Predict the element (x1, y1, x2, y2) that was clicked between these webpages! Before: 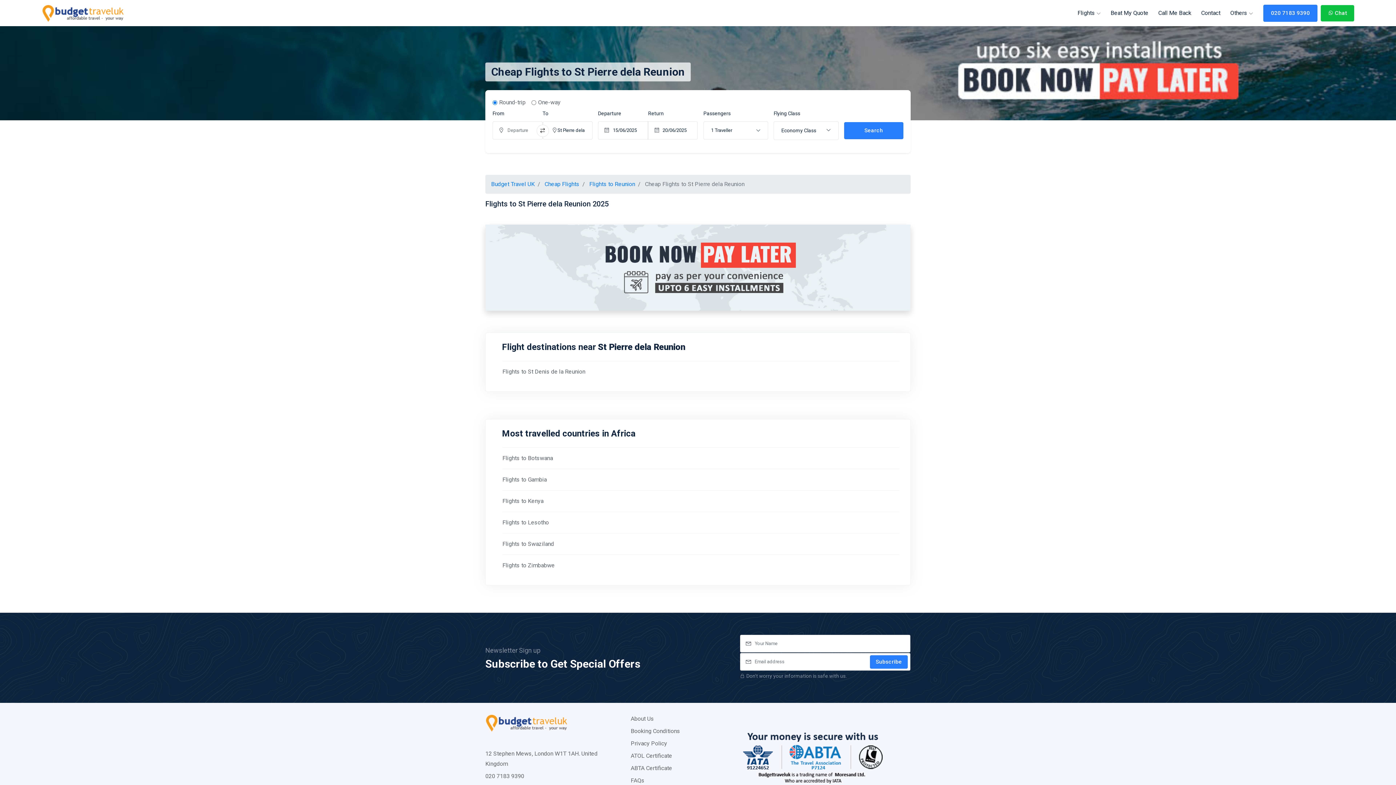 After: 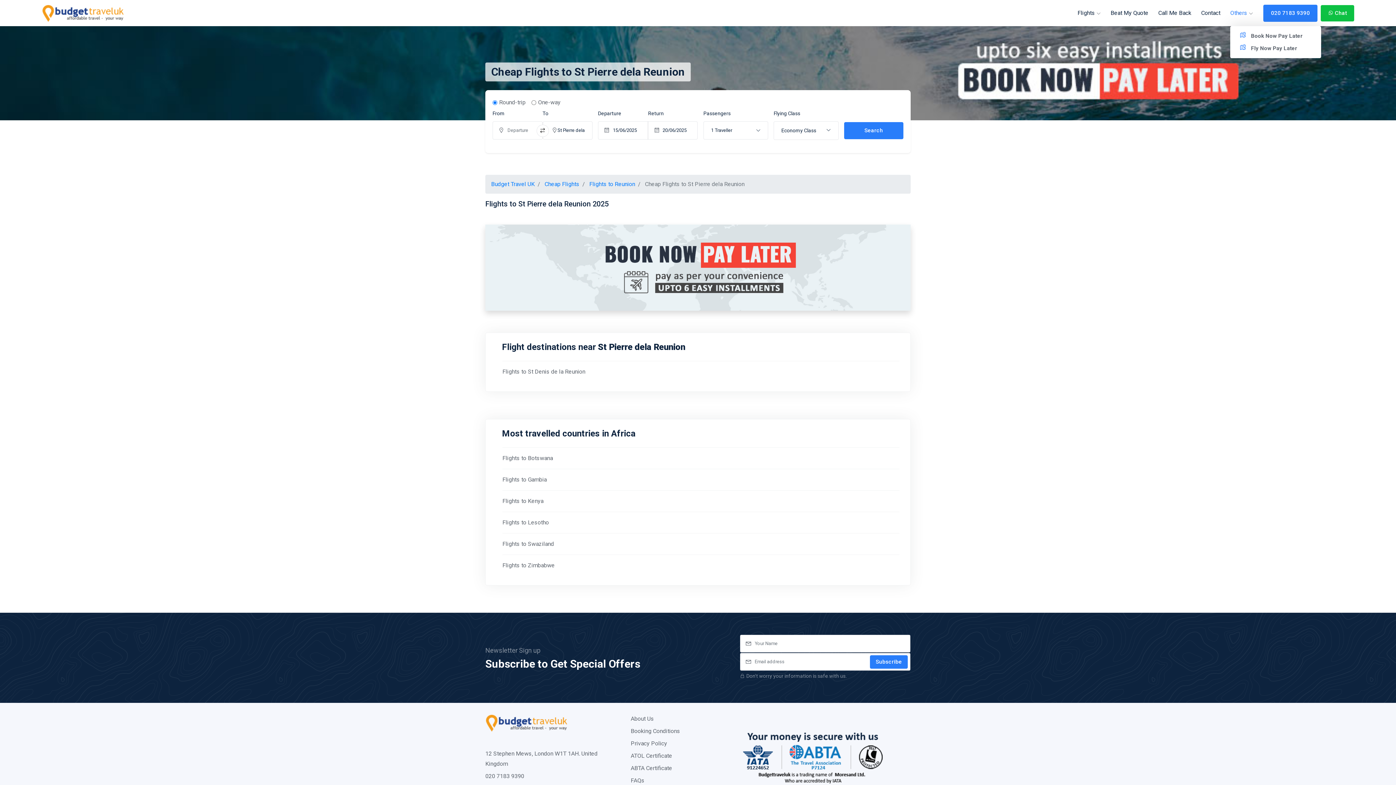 Action: label: Others  bbox: (1230, 8, 1253, 26)